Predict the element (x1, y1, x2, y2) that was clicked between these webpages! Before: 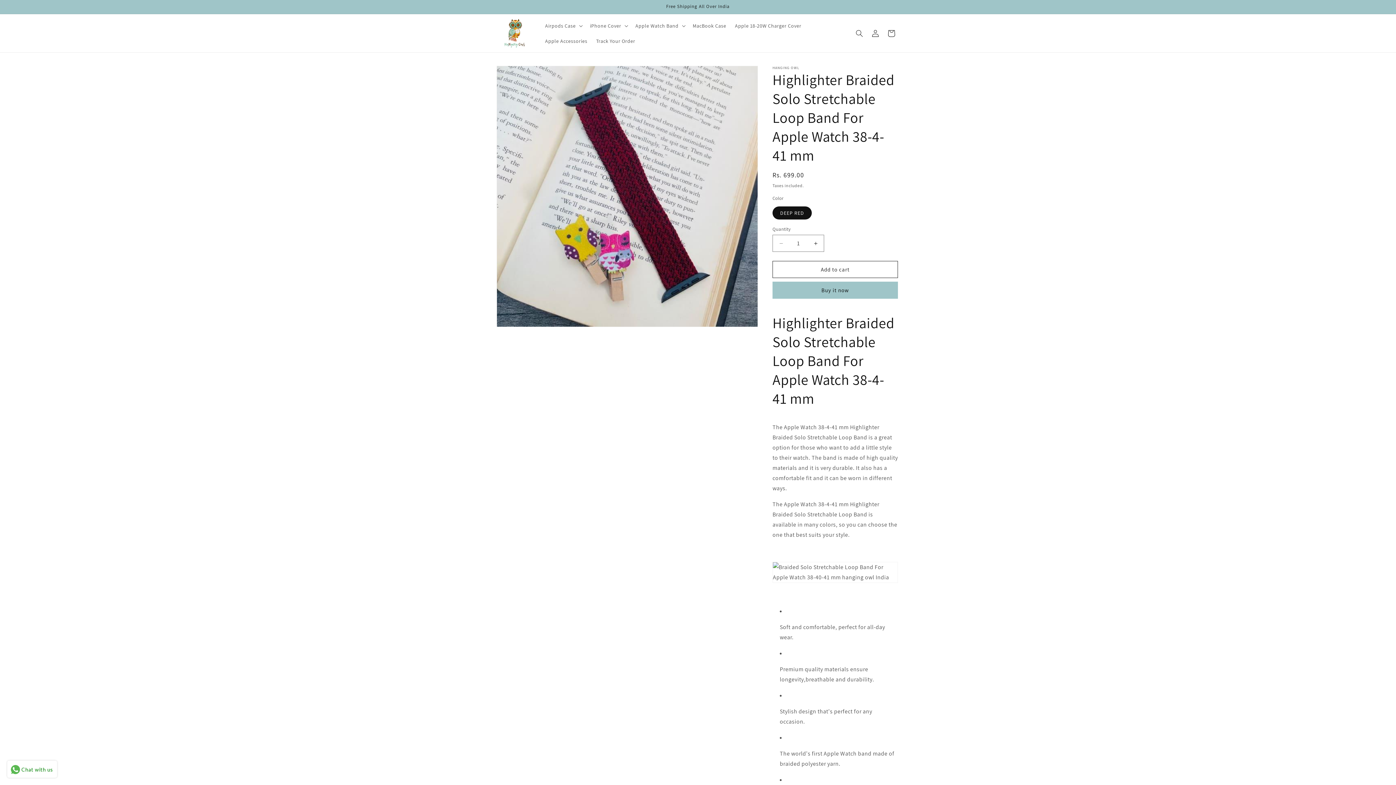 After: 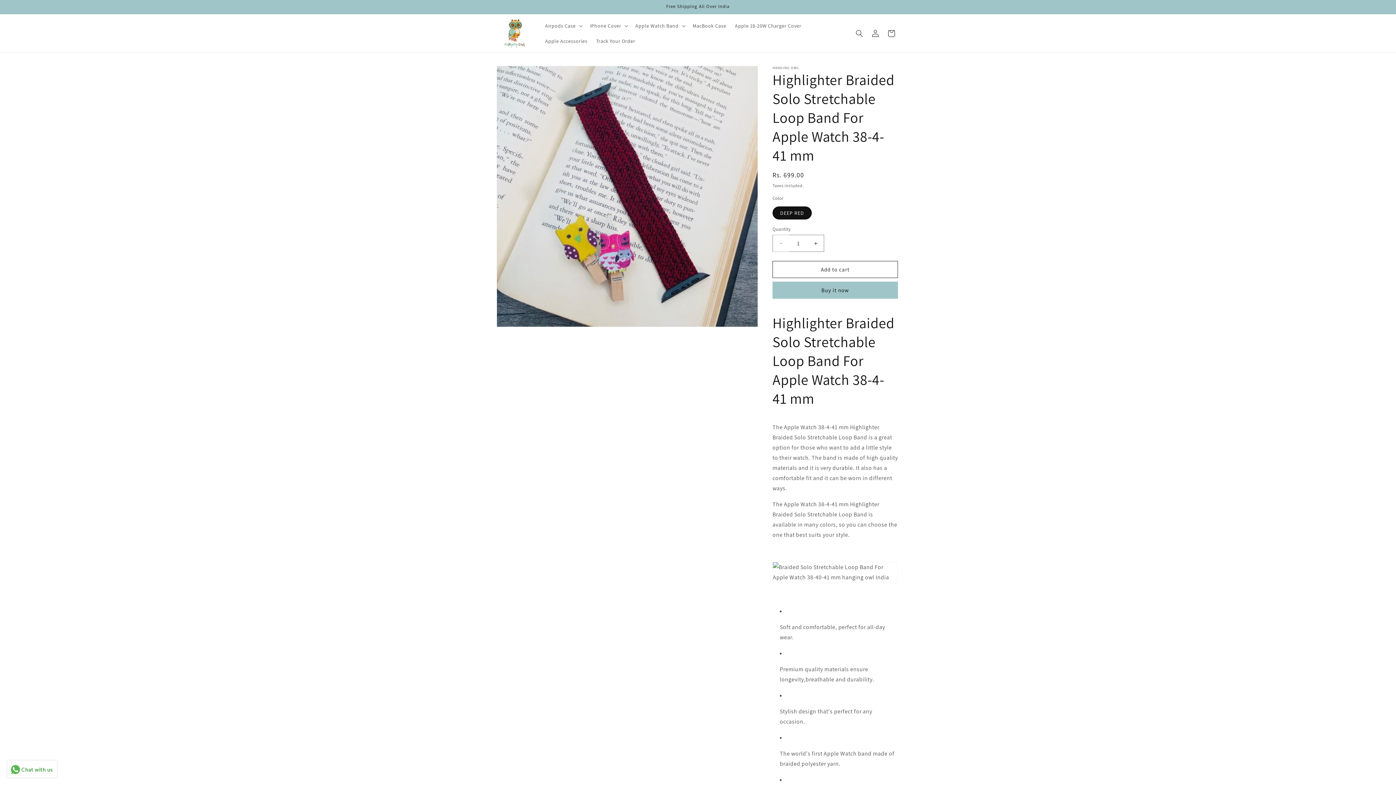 Action: label: Decrease quantity for Highlighter Braided Solo Stretchable Loop Band For Apple Watch 38-4-41 mm bbox: (773, 234, 789, 252)